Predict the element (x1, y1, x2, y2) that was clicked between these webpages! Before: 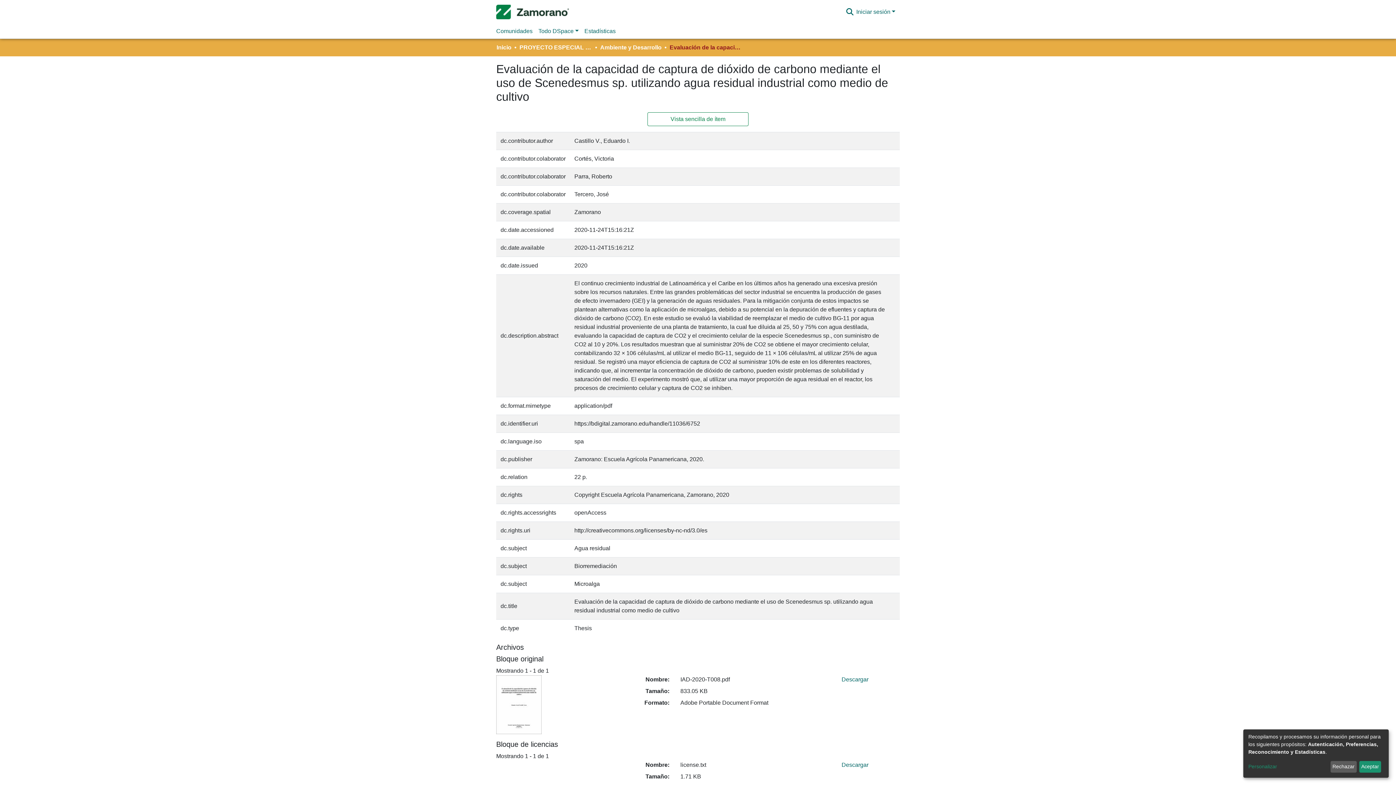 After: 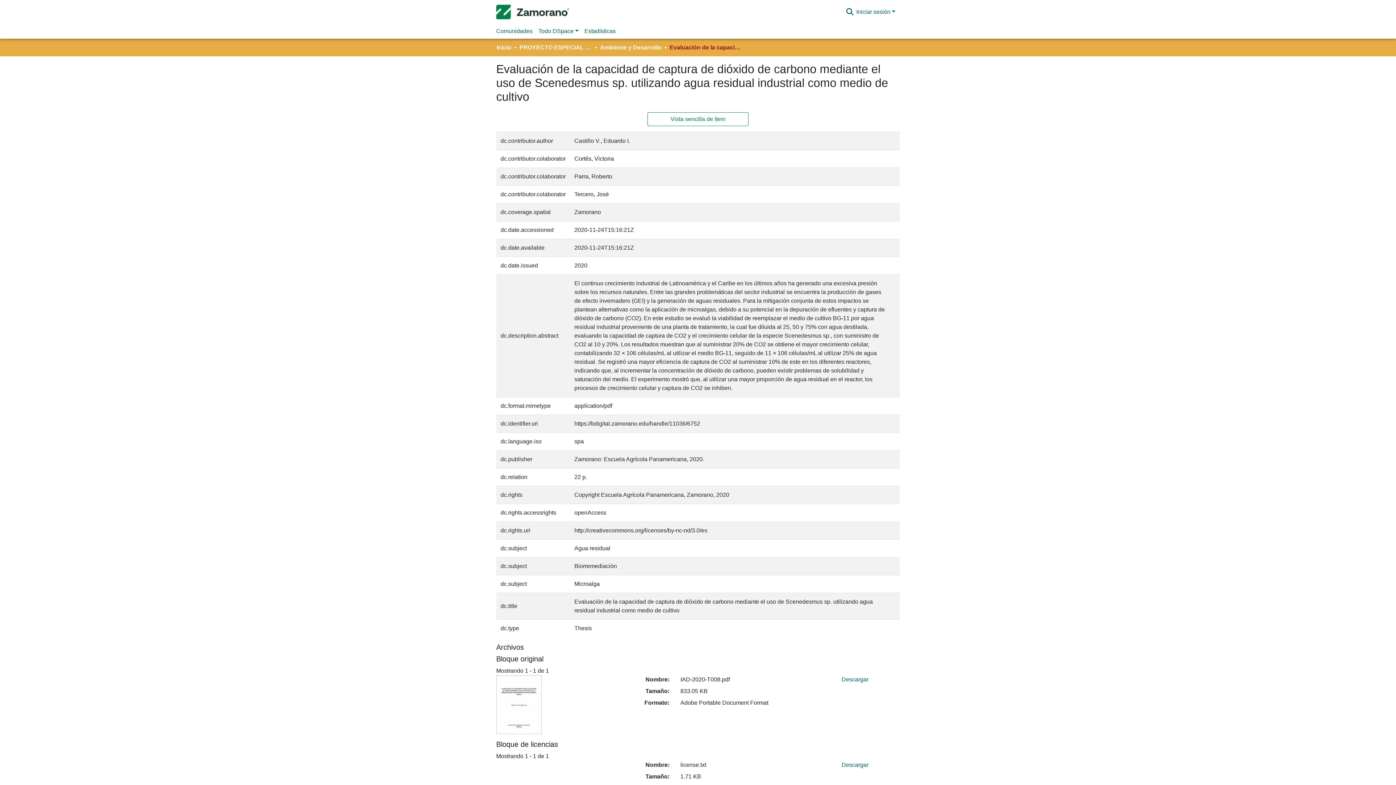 Action: bbox: (1359, 761, 1381, 773) label: Aceptar